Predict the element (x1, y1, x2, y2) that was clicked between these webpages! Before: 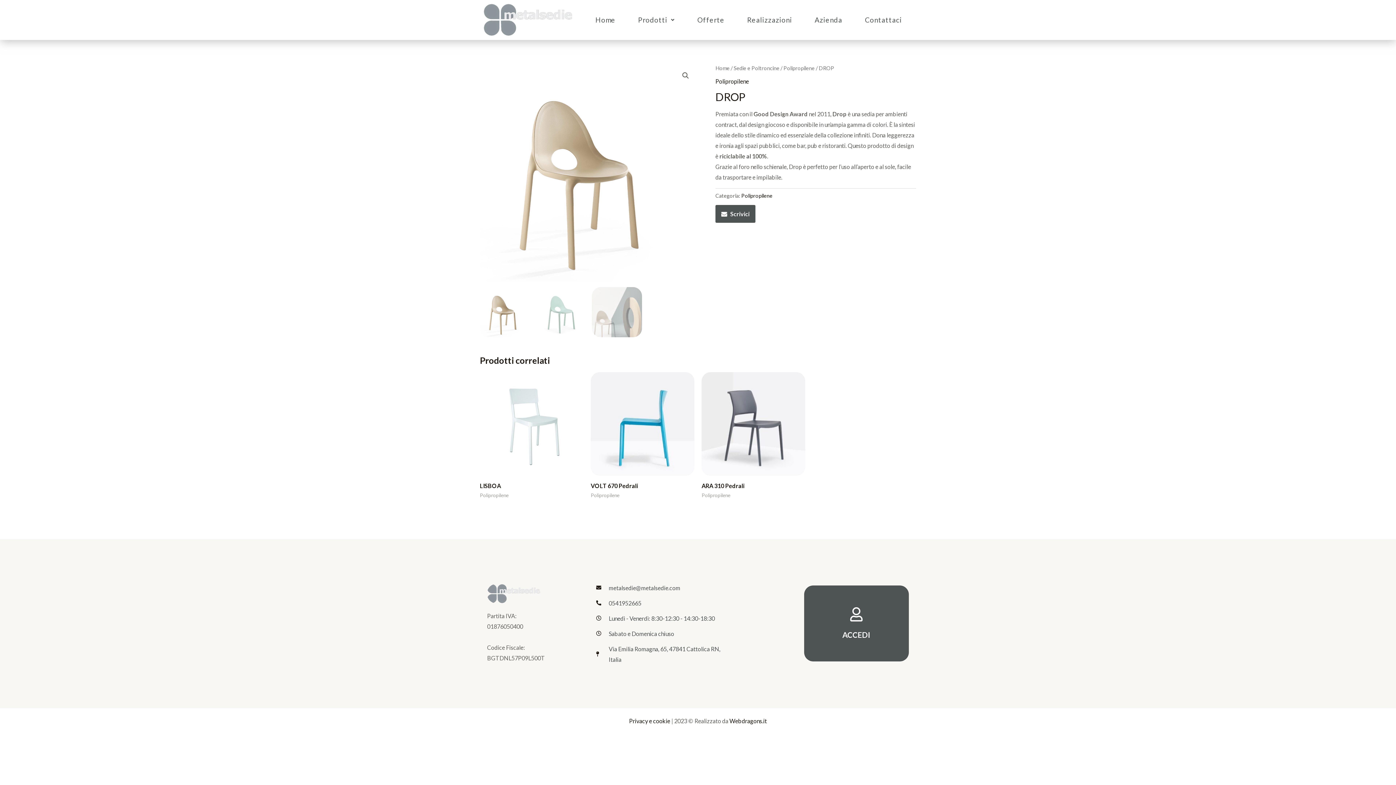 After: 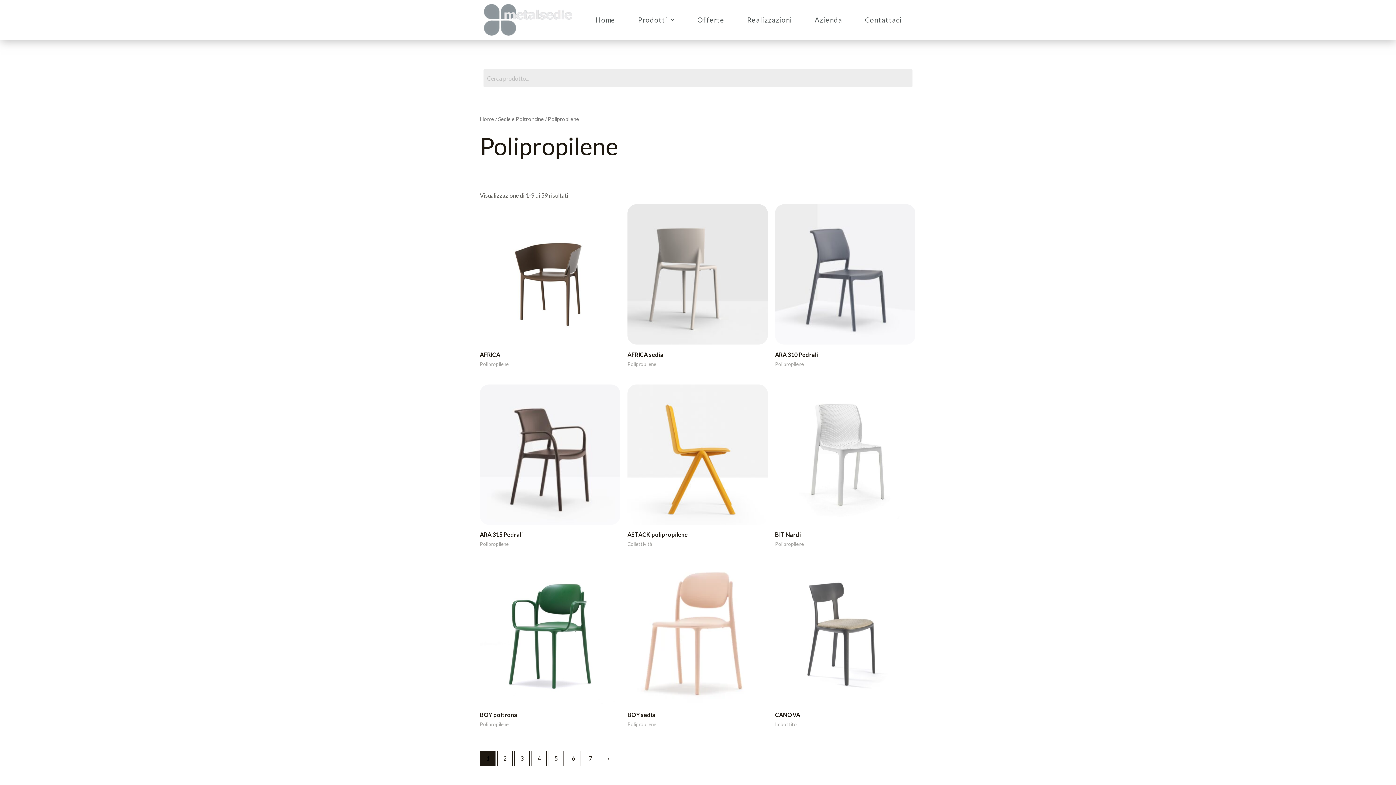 Action: bbox: (783, 64, 814, 71) label: Polipropilene